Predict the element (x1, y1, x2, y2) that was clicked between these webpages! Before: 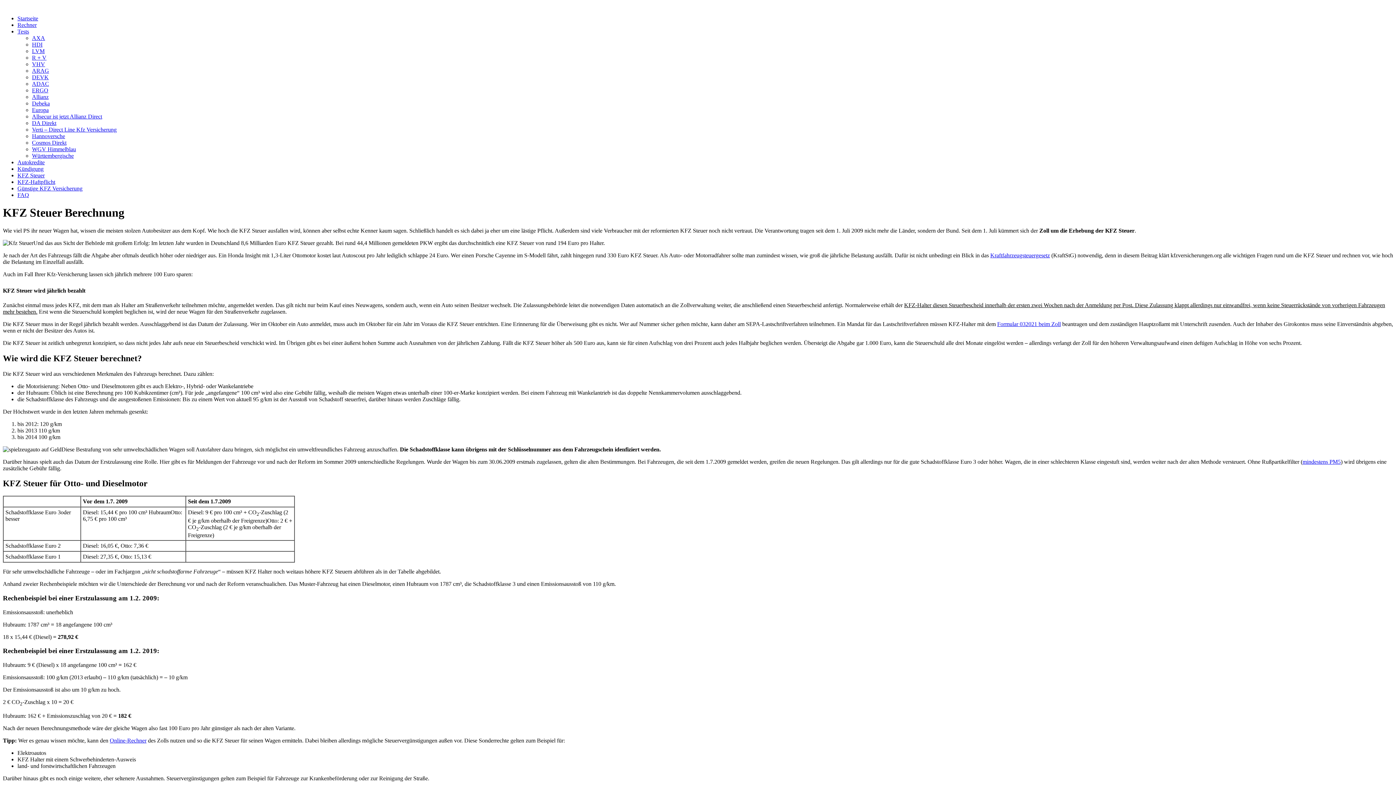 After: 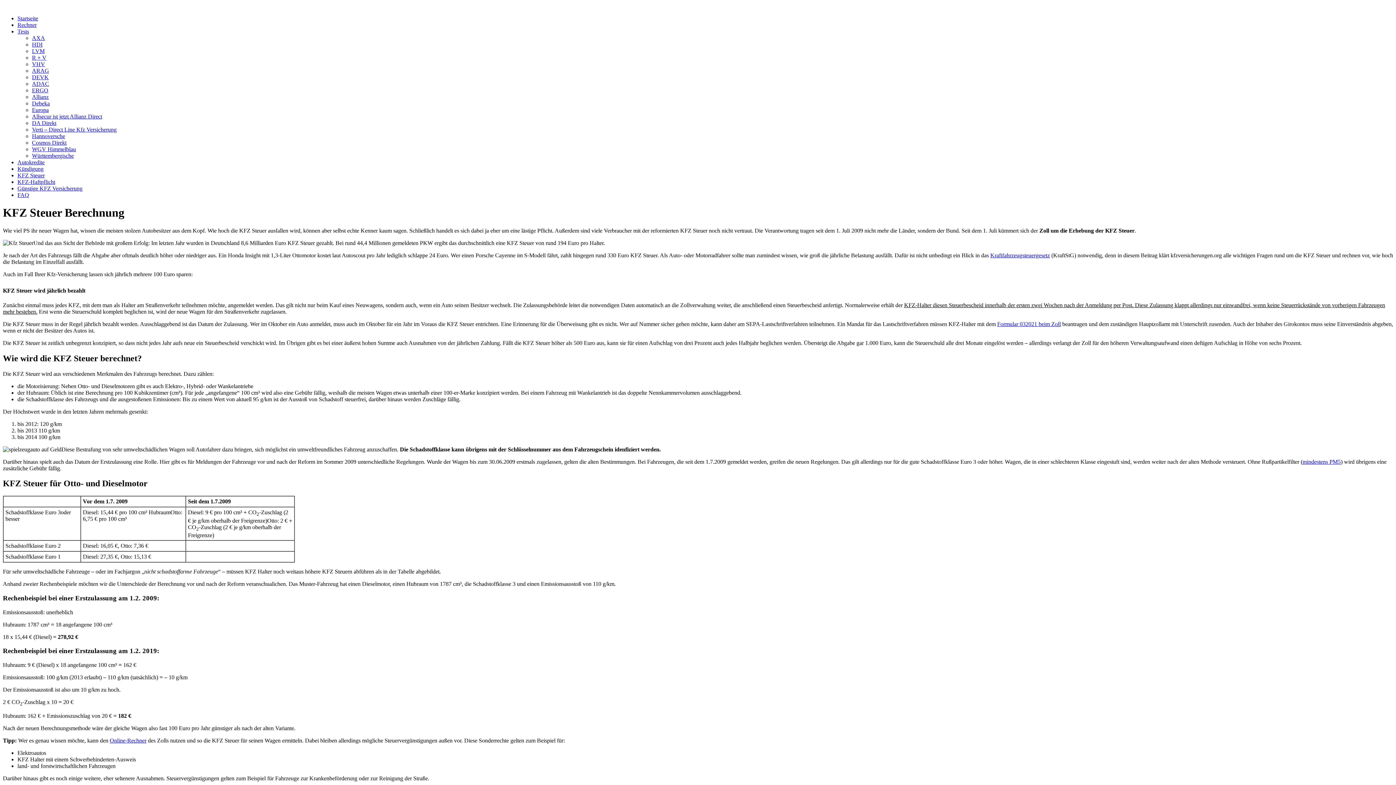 Action: bbox: (1302, 458, 1341, 464) label: mindestens PM5